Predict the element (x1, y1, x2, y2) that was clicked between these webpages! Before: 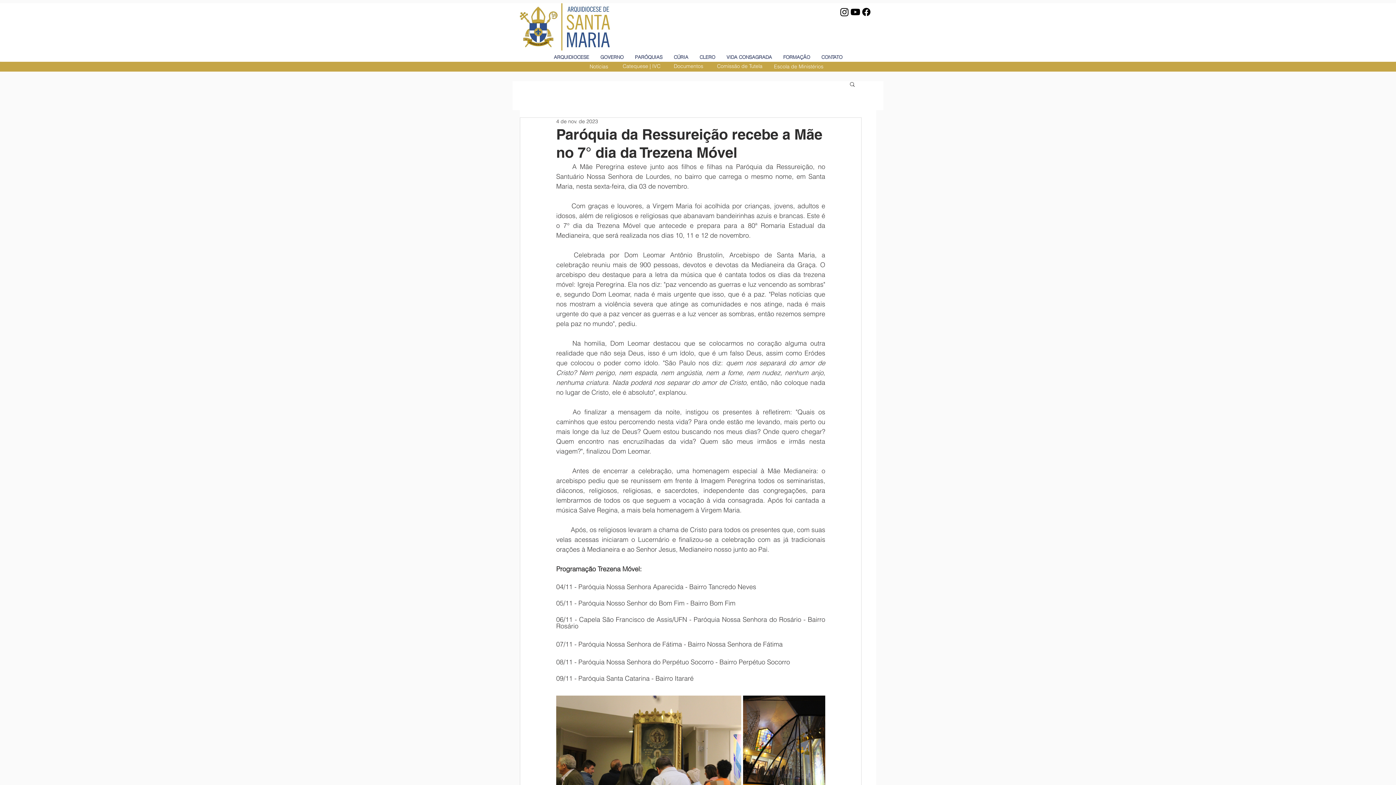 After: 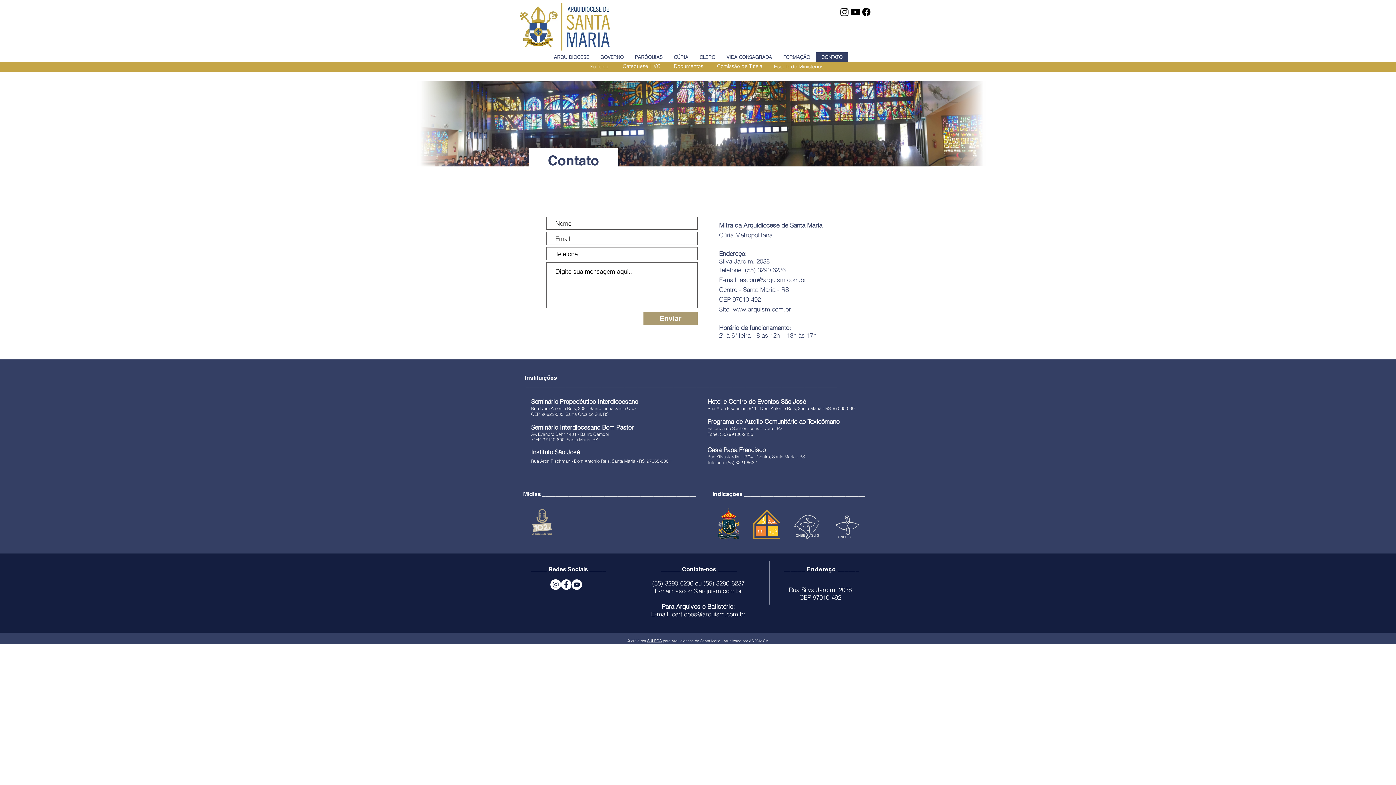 Action: bbox: (815, 52, 848, 61) label: CONTATO